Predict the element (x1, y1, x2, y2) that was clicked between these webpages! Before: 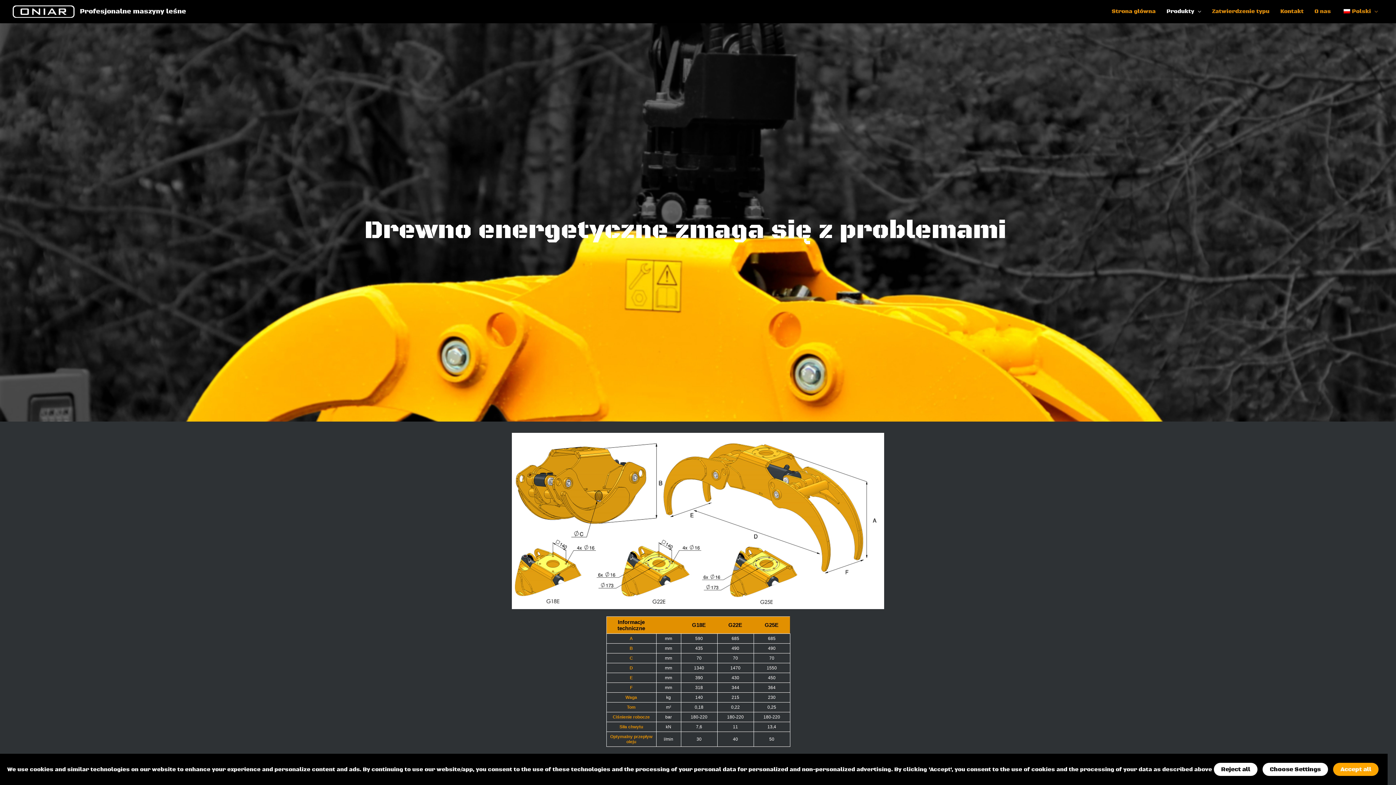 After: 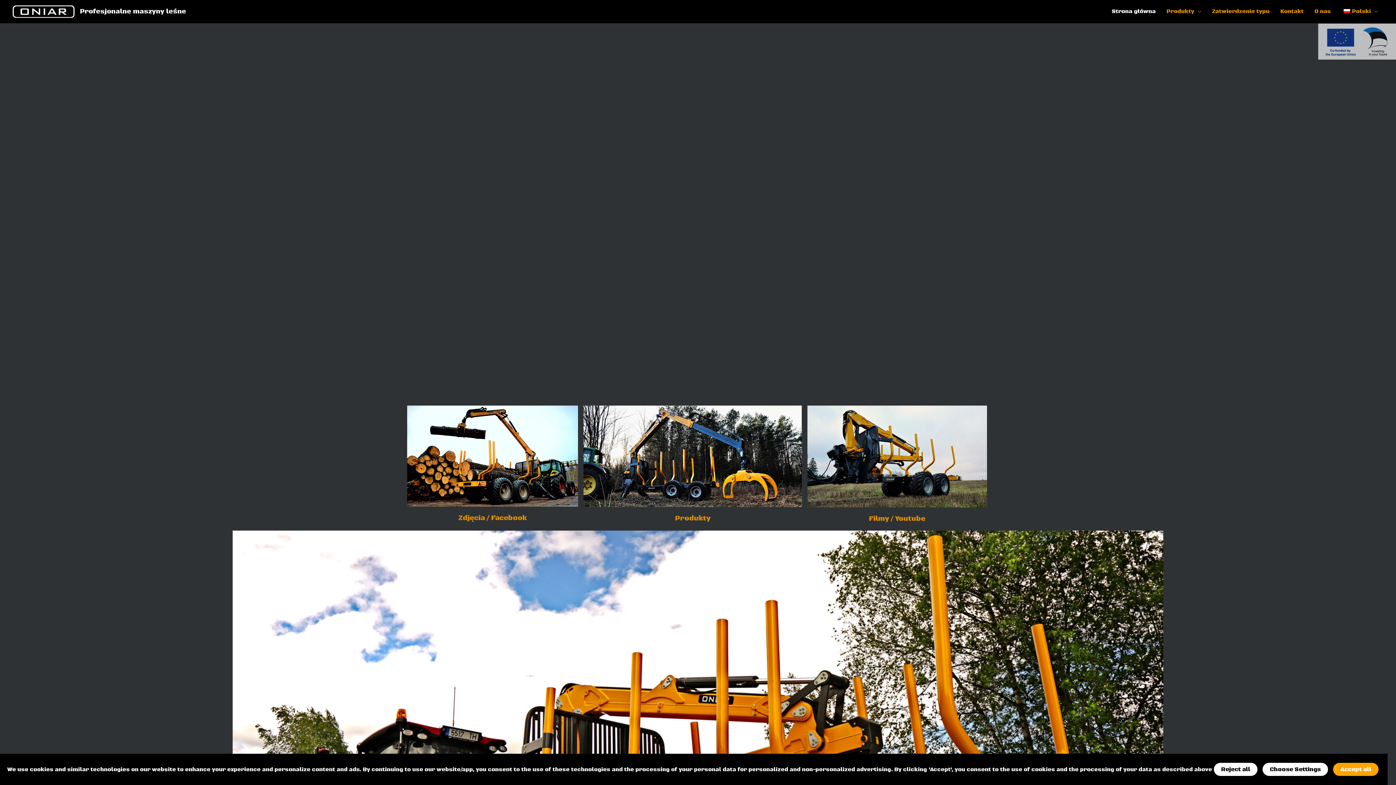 Action: bbox: (12, 7, 74, 14)